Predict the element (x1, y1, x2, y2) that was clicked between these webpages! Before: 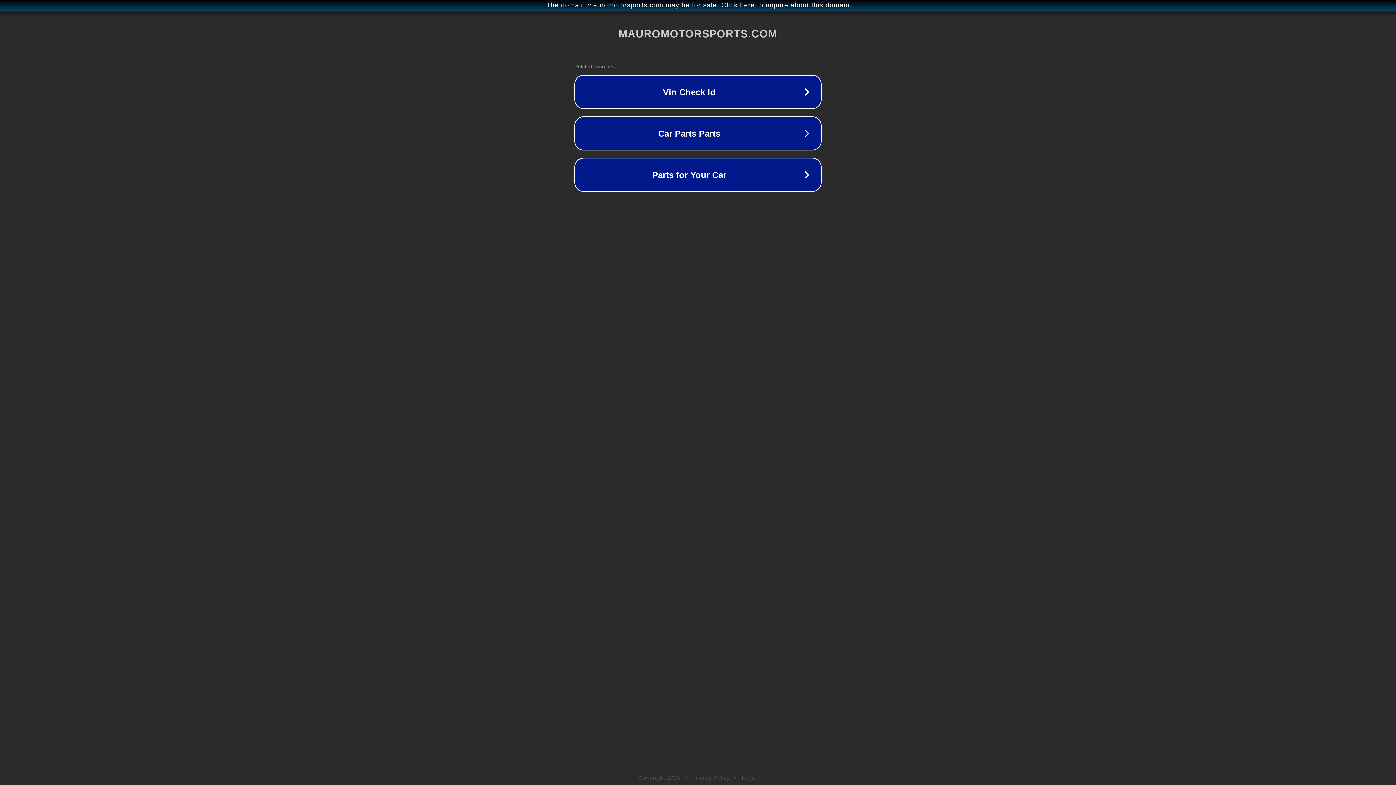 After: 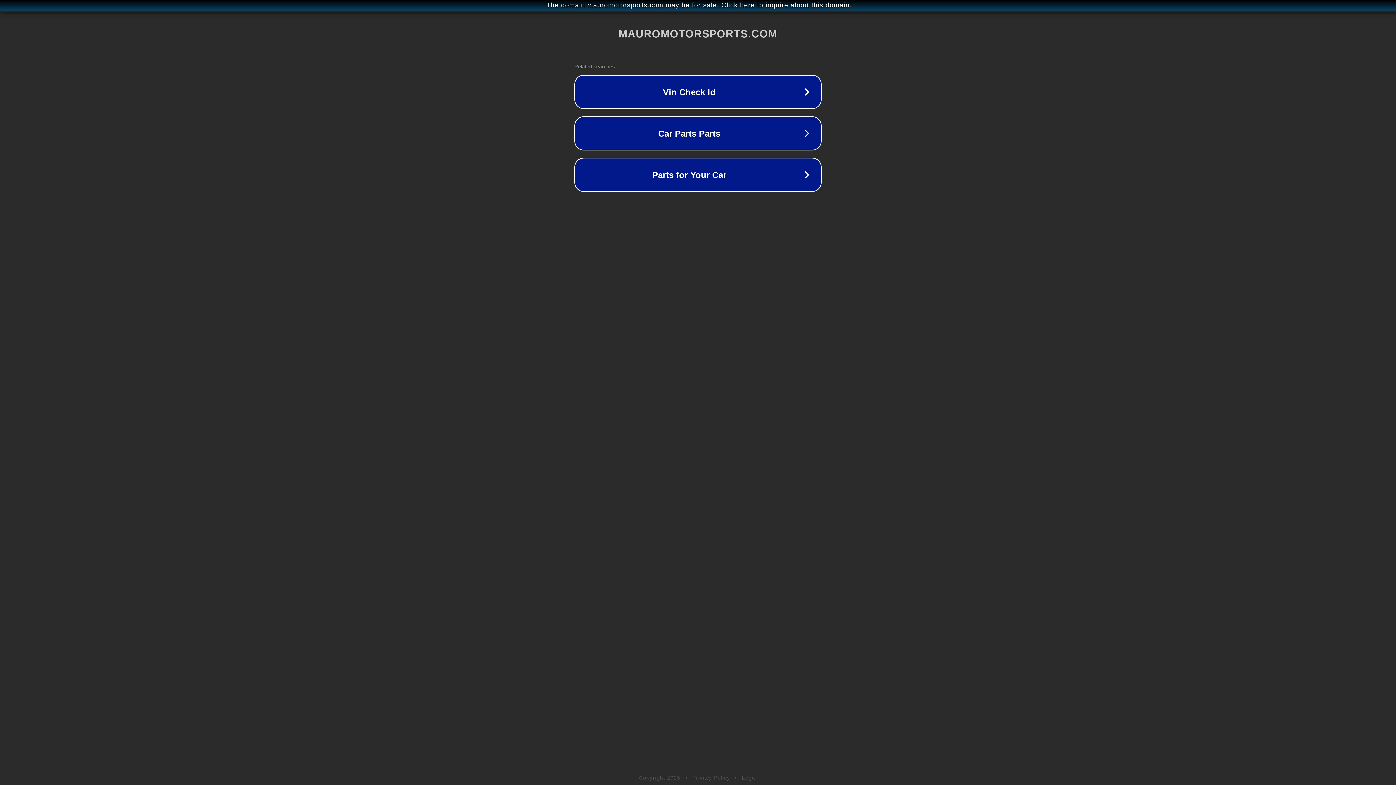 Action: label: Legal bbox: (742, 775, 757, 781)